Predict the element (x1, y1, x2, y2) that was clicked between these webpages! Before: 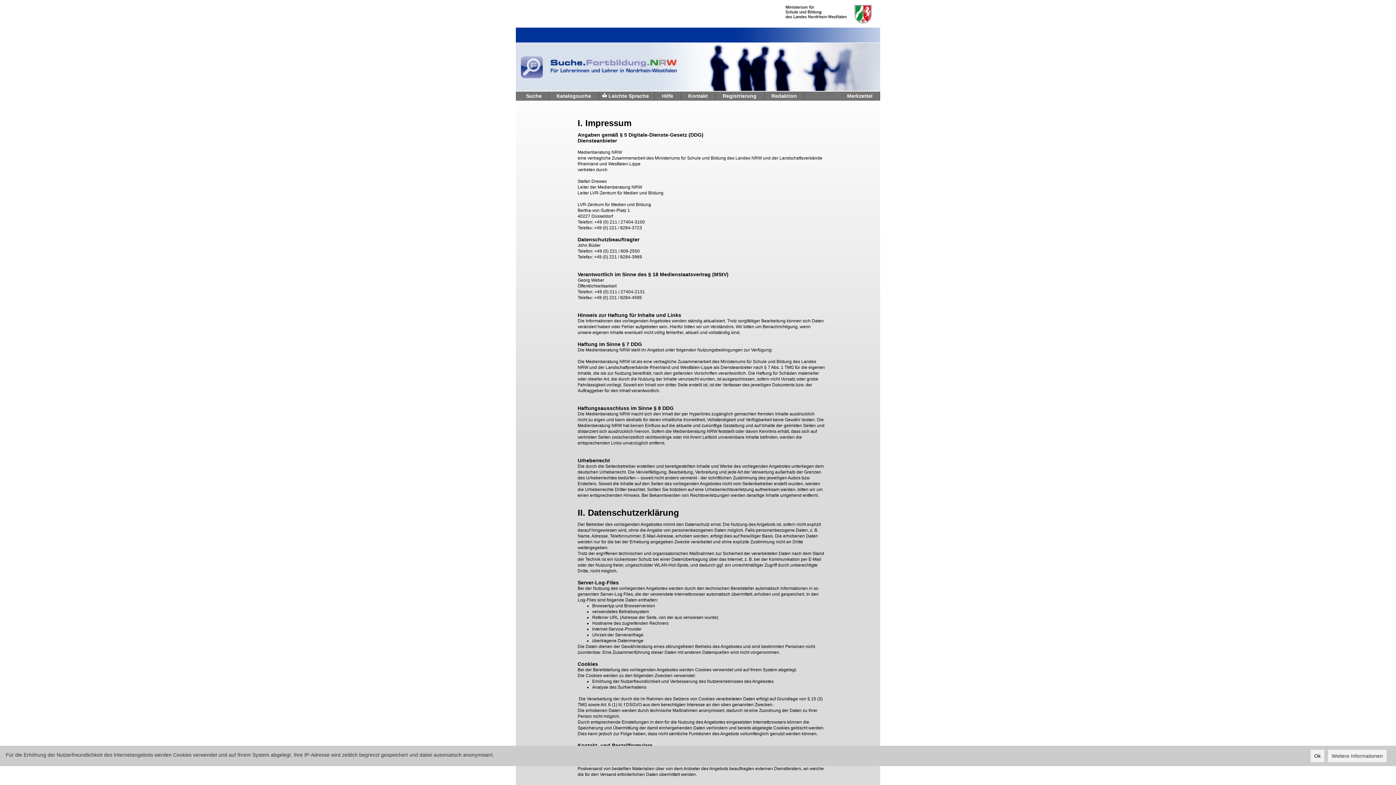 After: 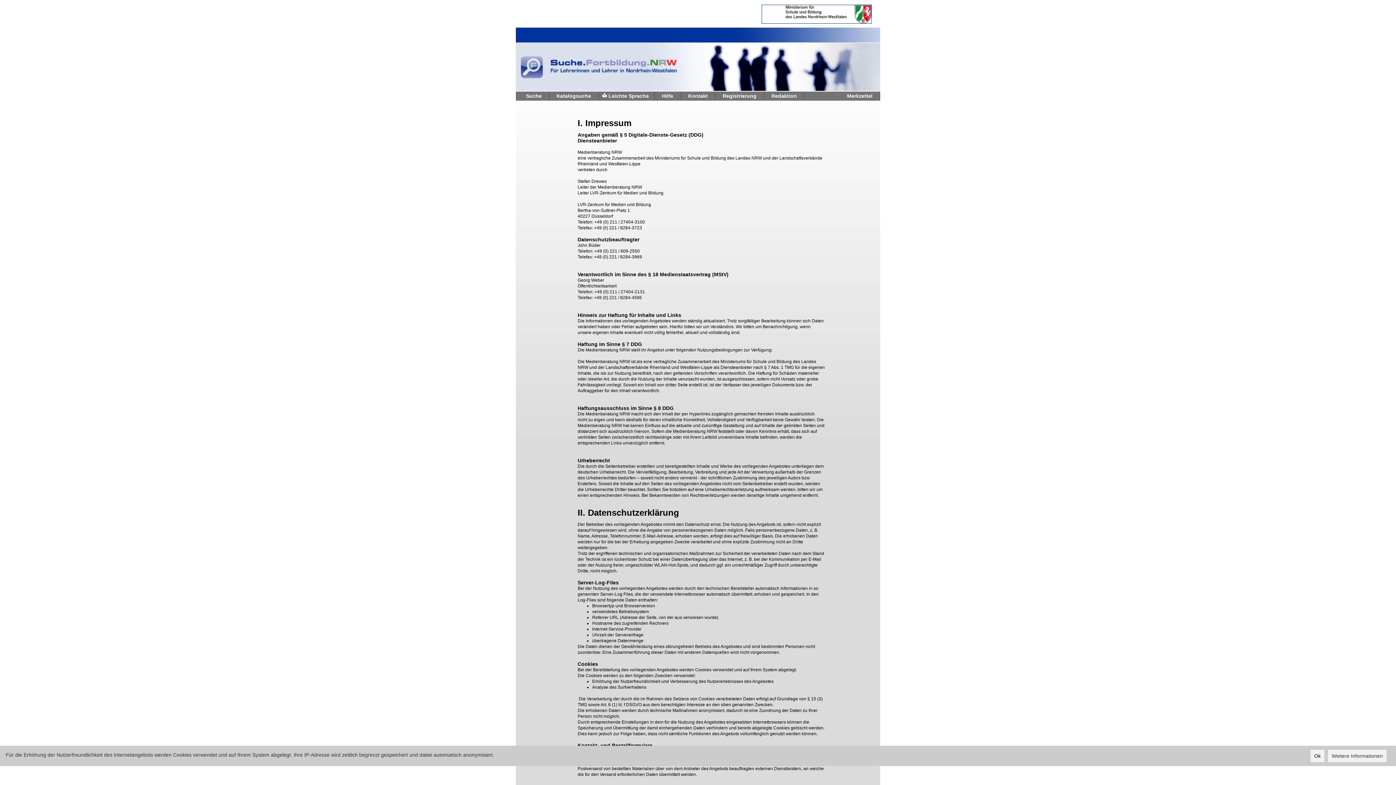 Action: label: Ministerium fur Schule und Weiterbildung des Landes Nordrhein-Westfalen bbox: (762, 5, 871, 23)